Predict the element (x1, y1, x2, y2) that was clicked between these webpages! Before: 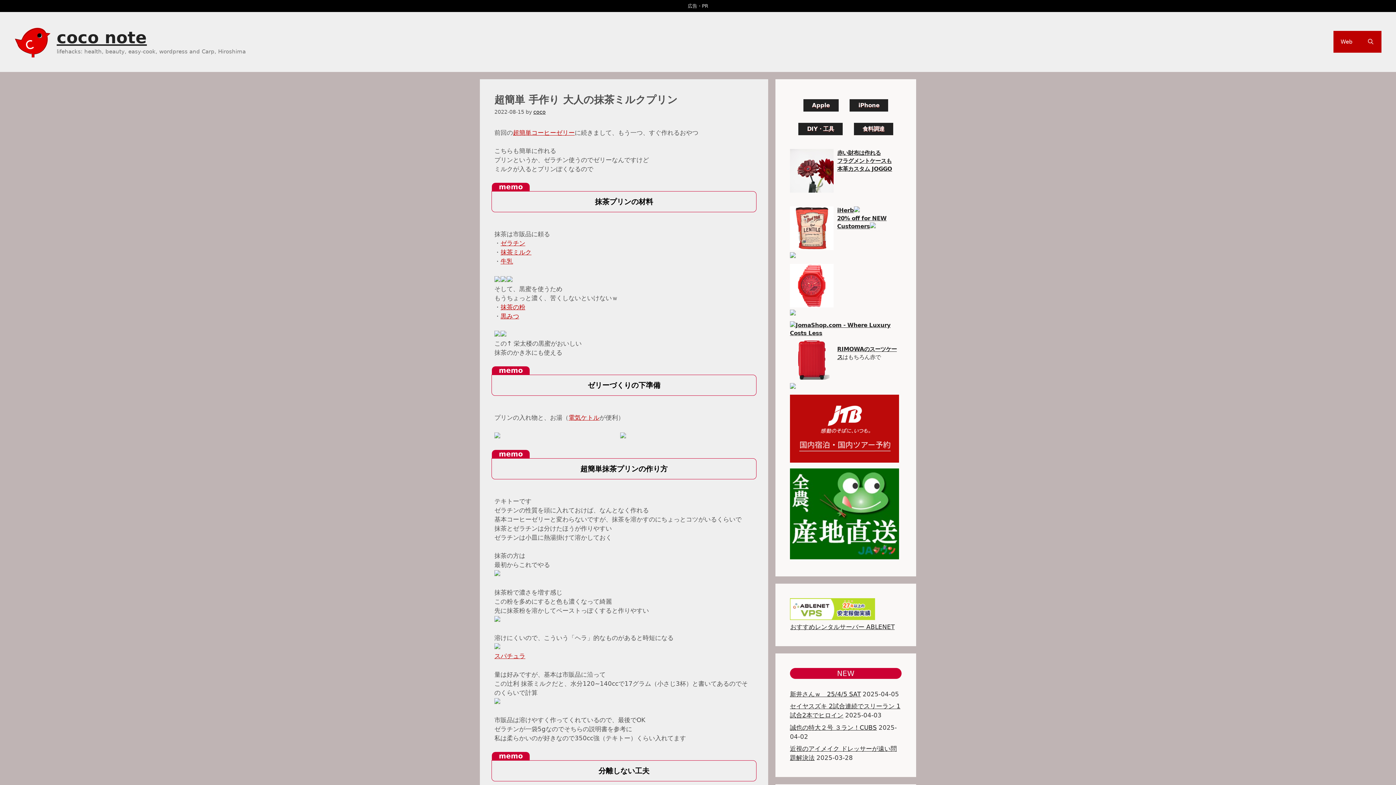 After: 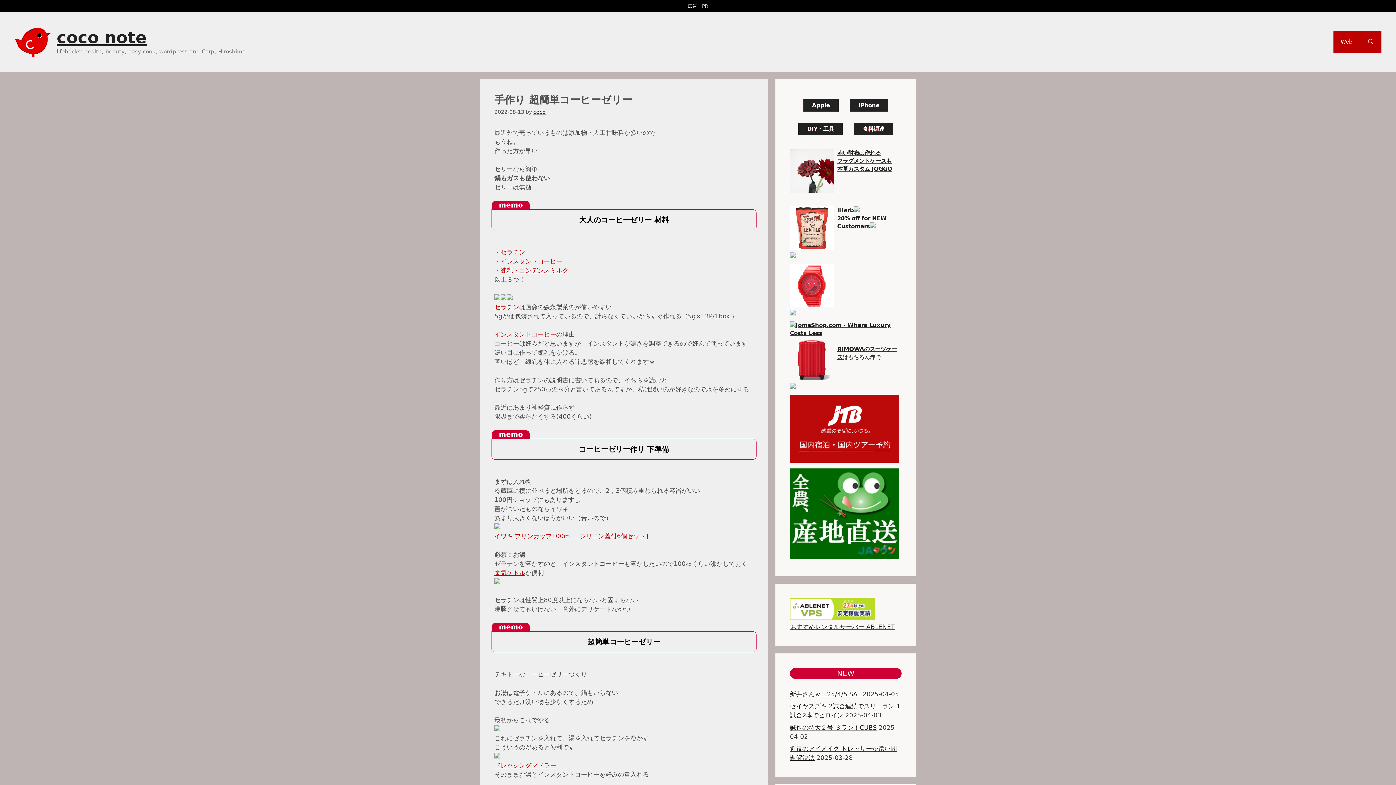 Action: bbox: (513, 129, 574, 136) label: 超簡単コーヒーゼリー